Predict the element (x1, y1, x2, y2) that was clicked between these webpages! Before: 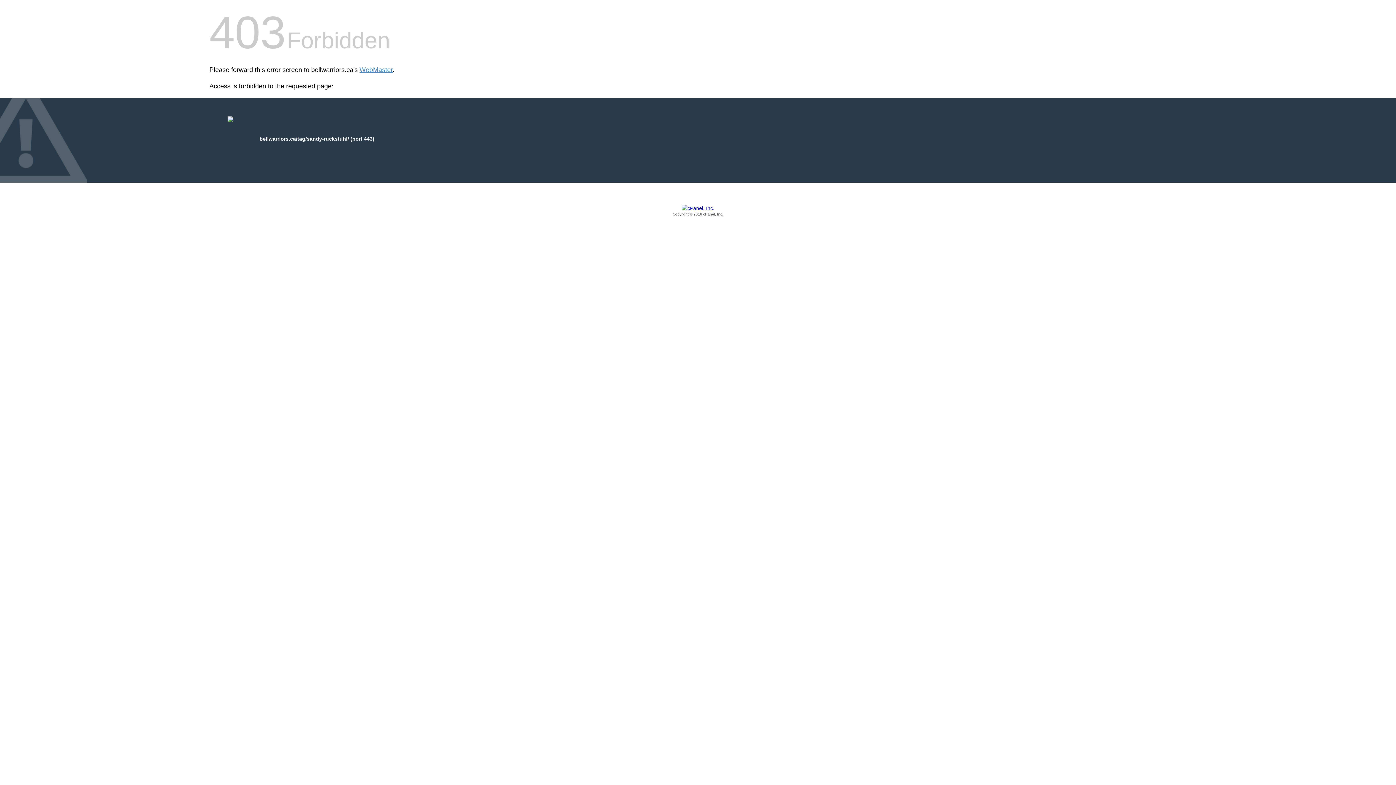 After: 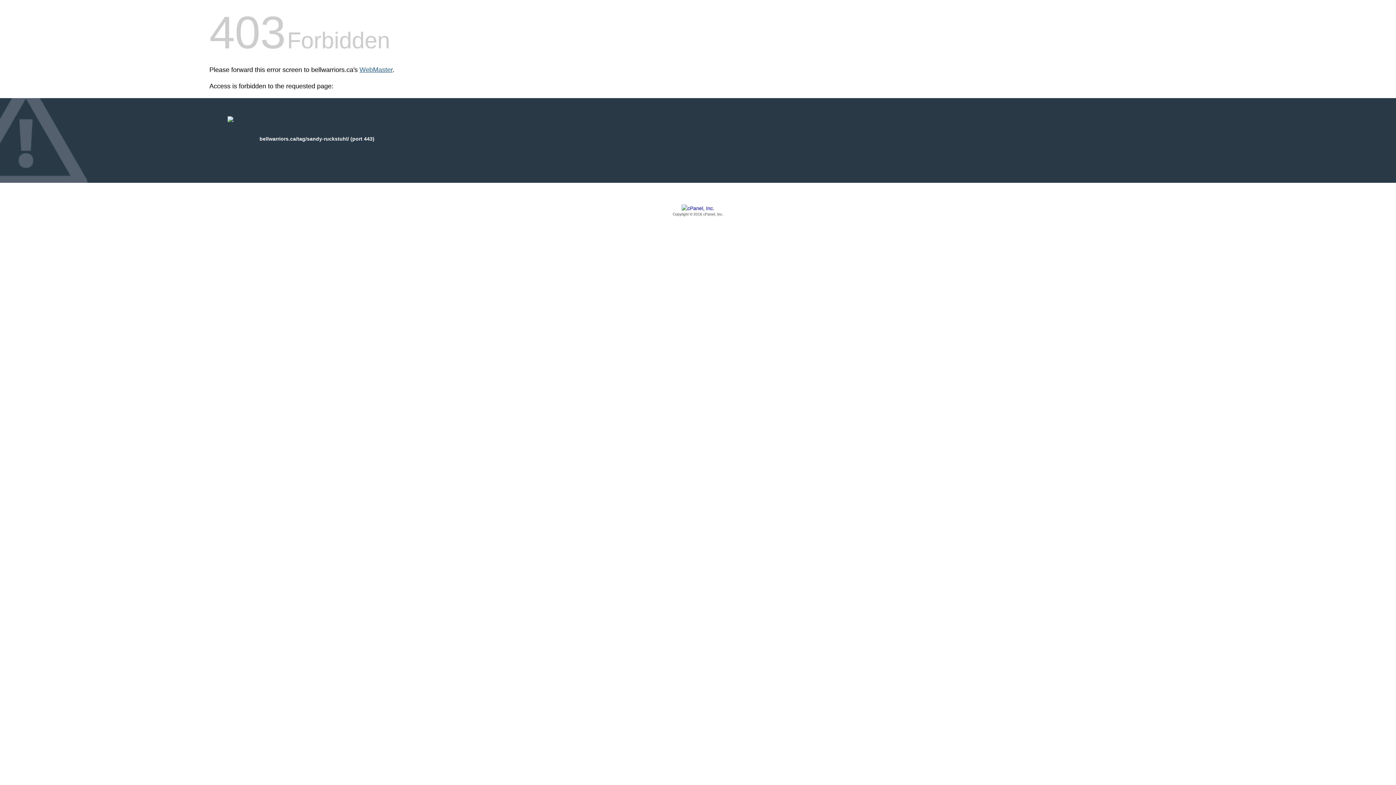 Action: label: WebMaster bbox: (359, 66, 392, 73)